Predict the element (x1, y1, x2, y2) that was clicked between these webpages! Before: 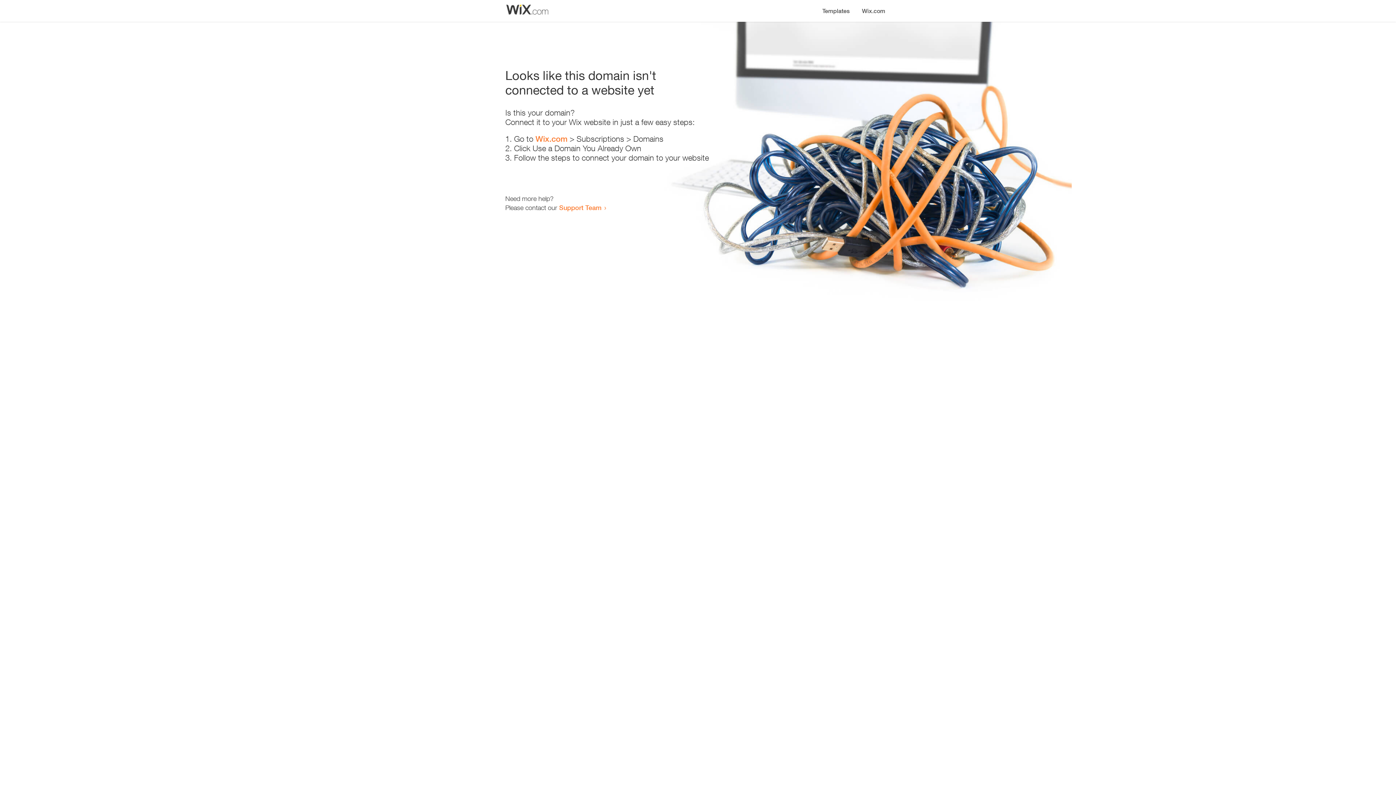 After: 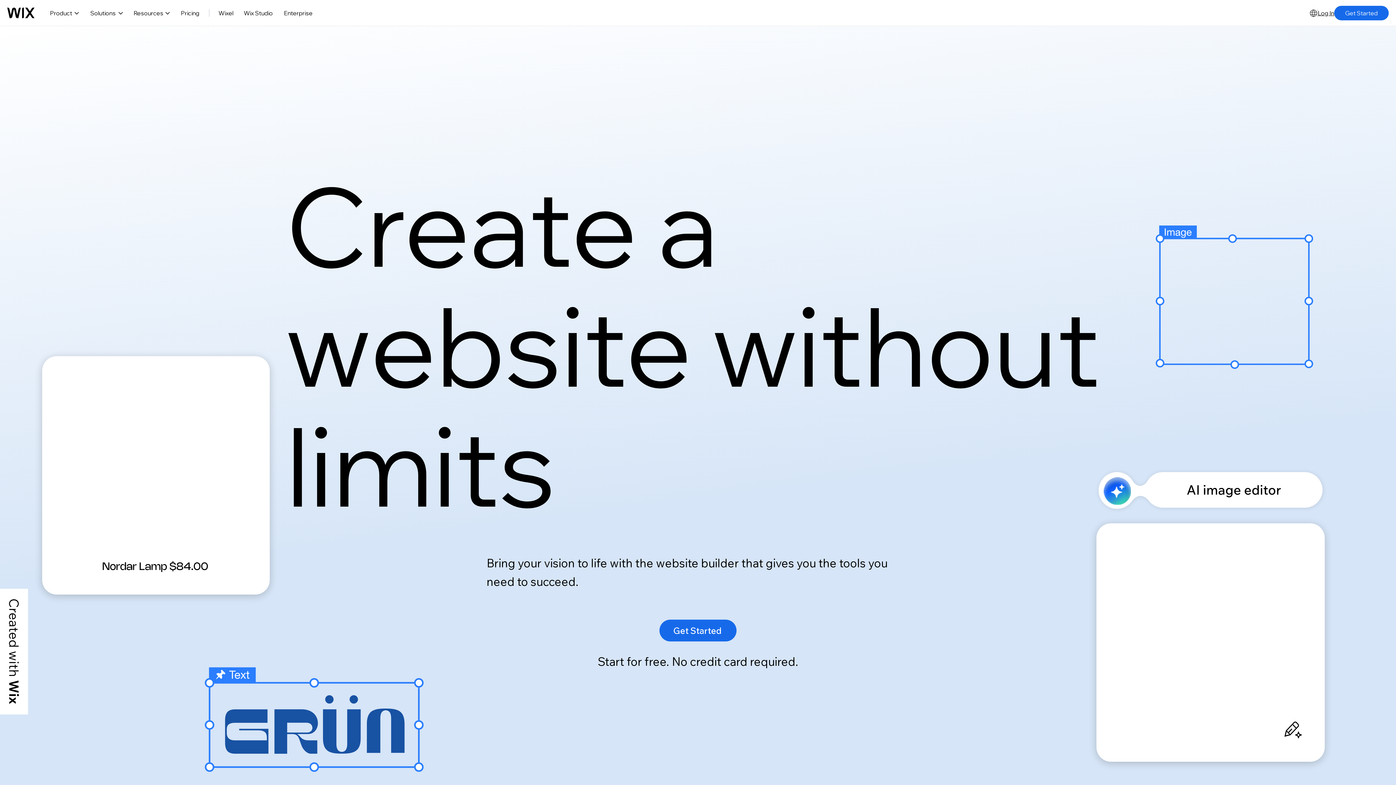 Action: bbox: (535, 134, 567, 143) label: Wix.com